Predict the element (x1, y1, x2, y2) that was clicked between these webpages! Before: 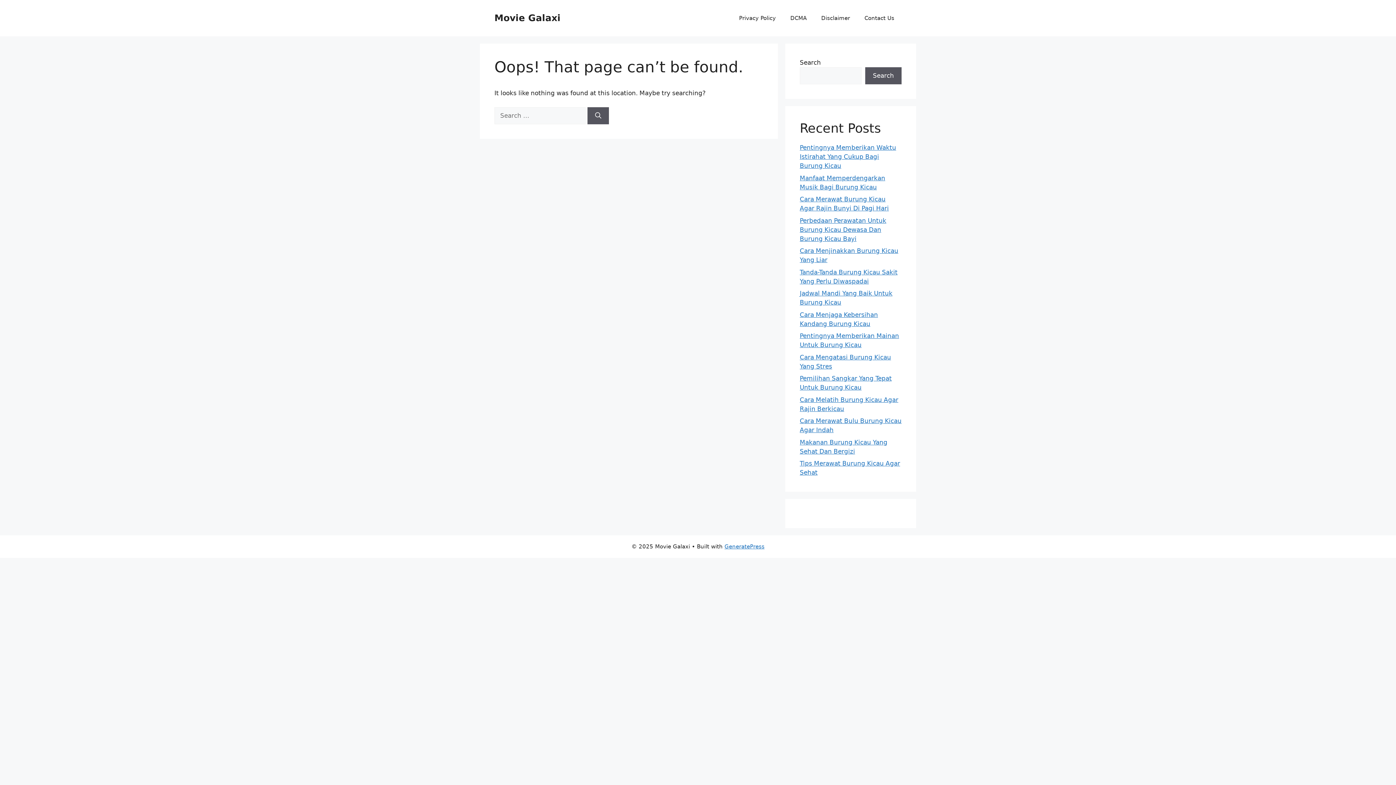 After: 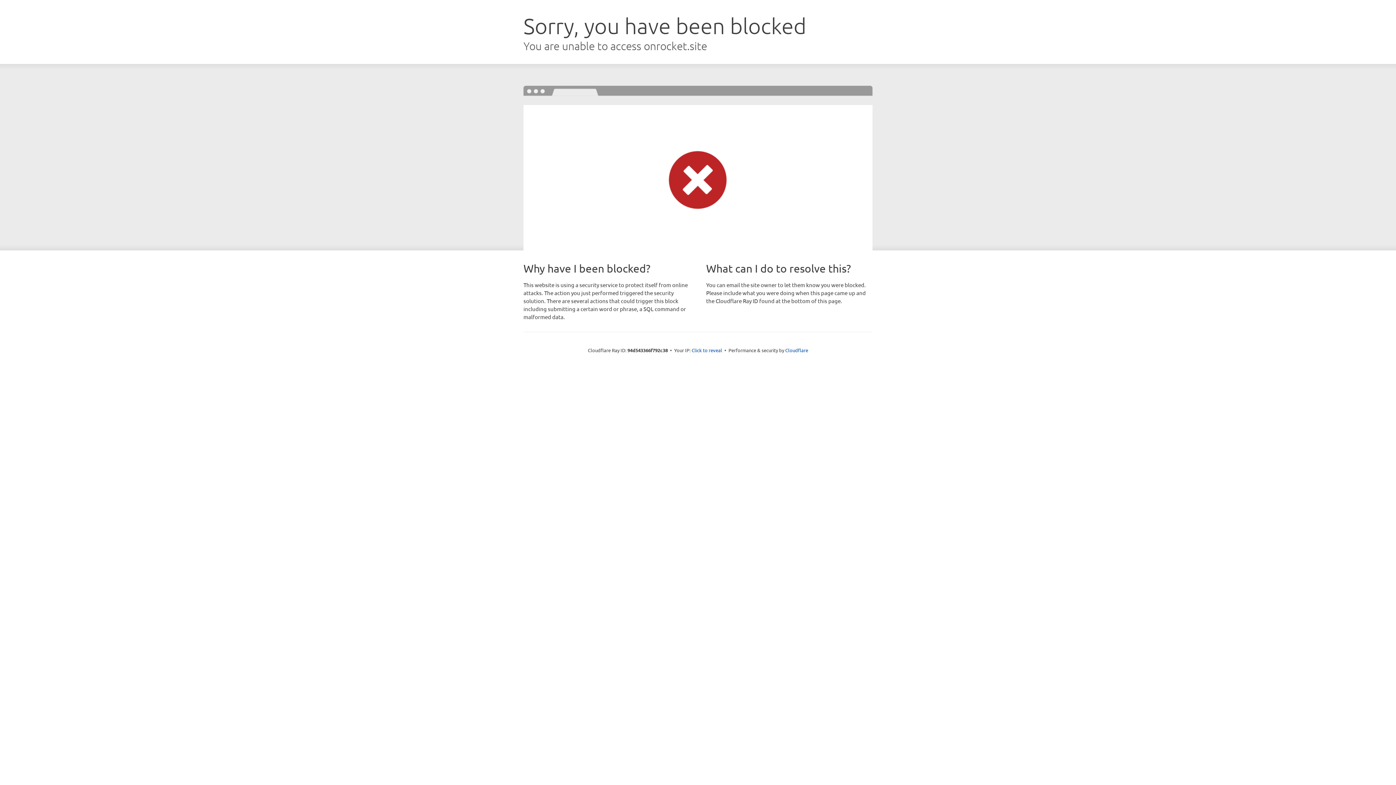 Action: bbox: (724, 543, 764, 550) label: GeneratePress